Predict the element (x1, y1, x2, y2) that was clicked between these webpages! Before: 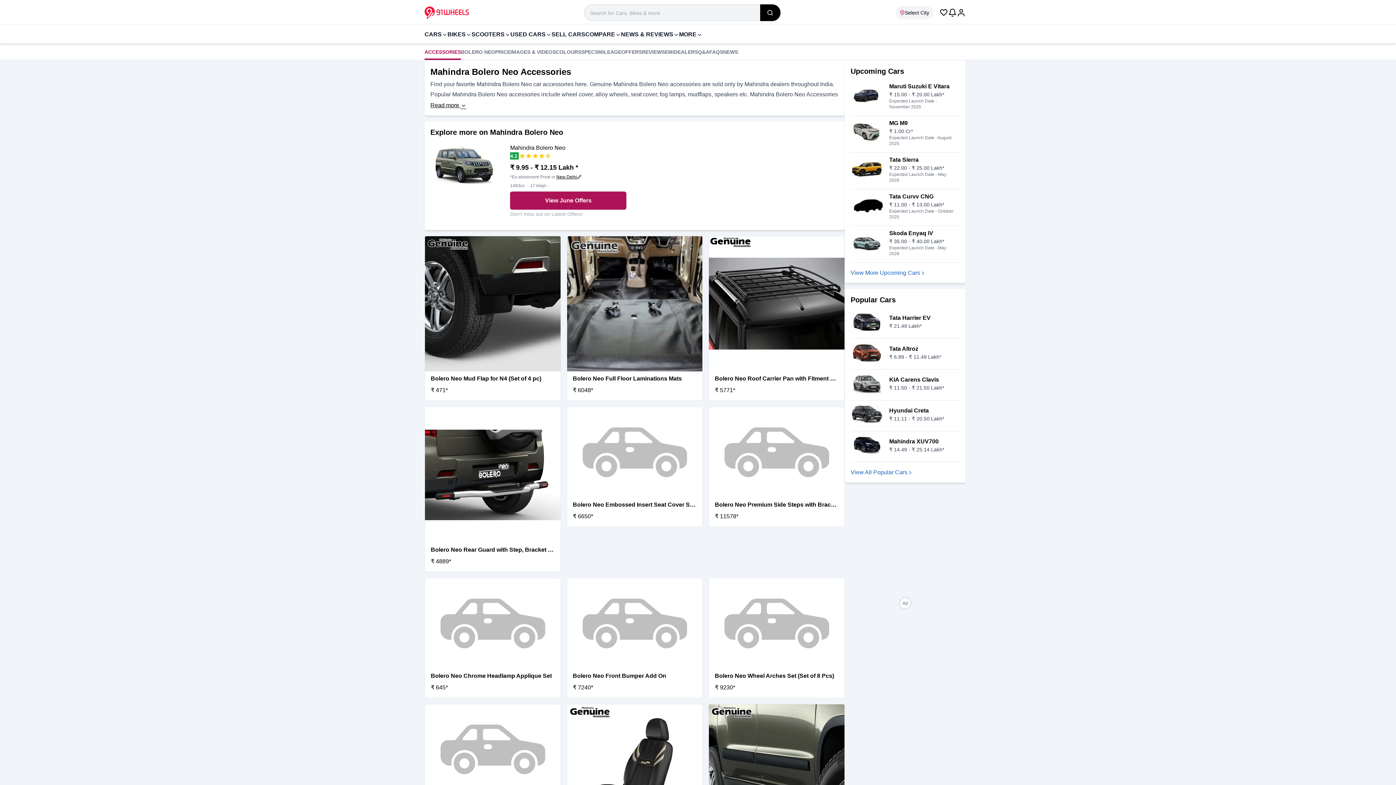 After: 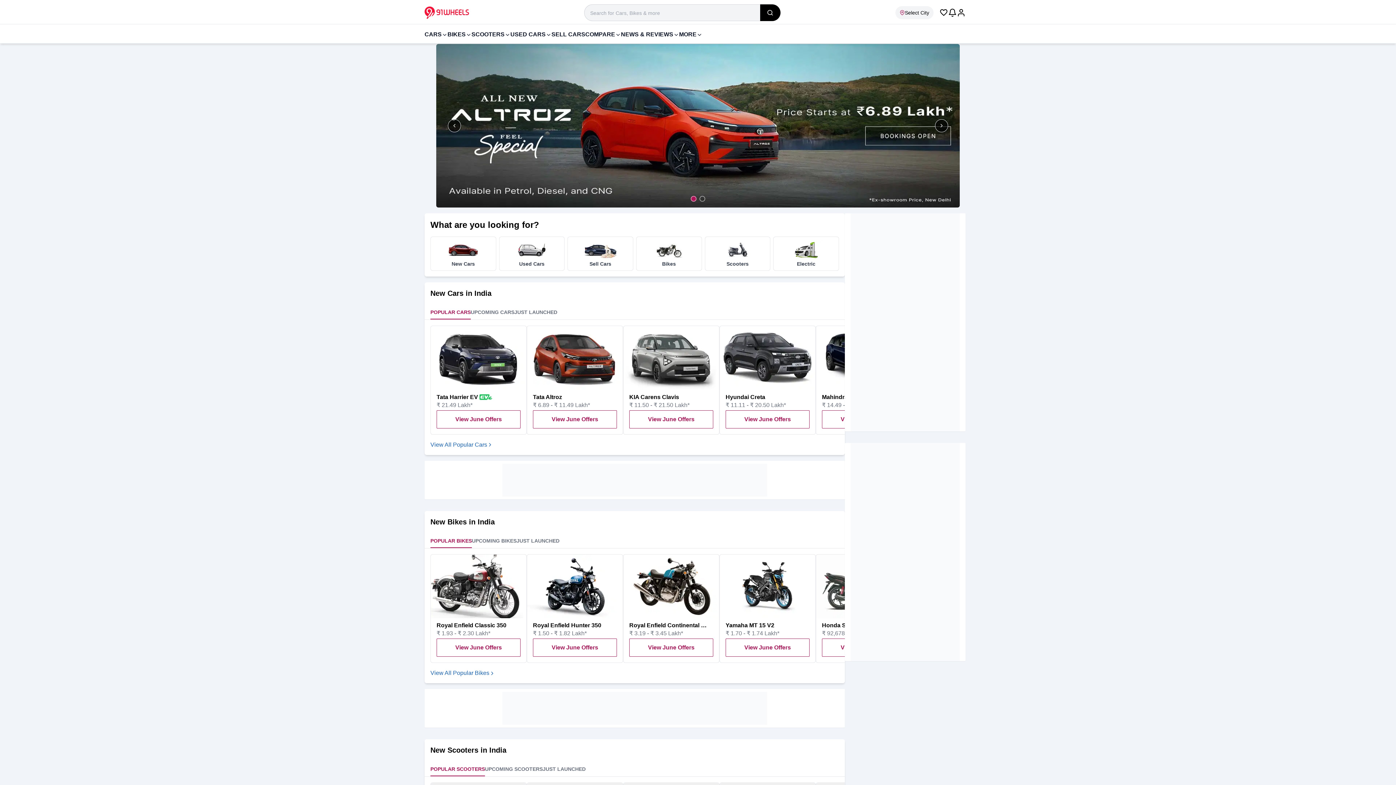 Action: bbox: (424, 6, 469, 19)